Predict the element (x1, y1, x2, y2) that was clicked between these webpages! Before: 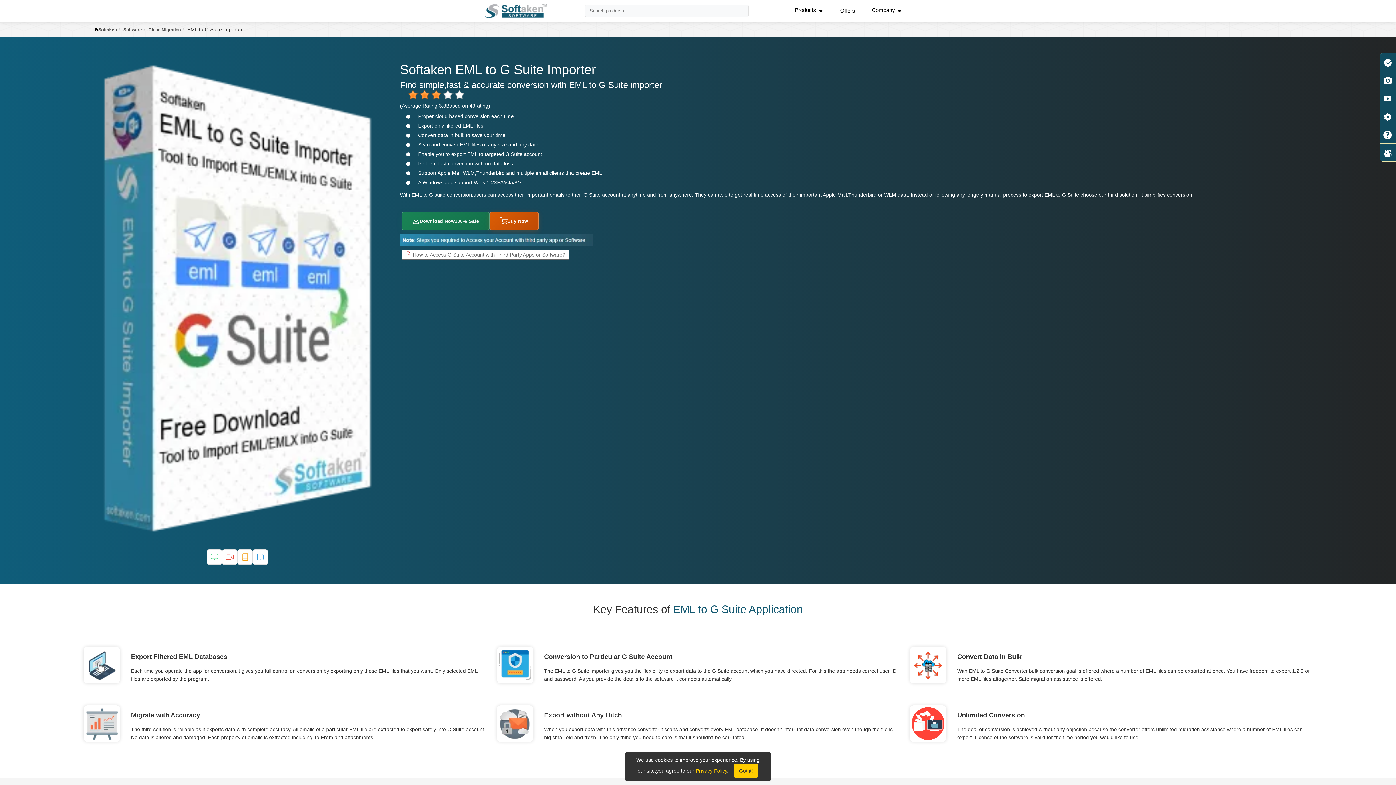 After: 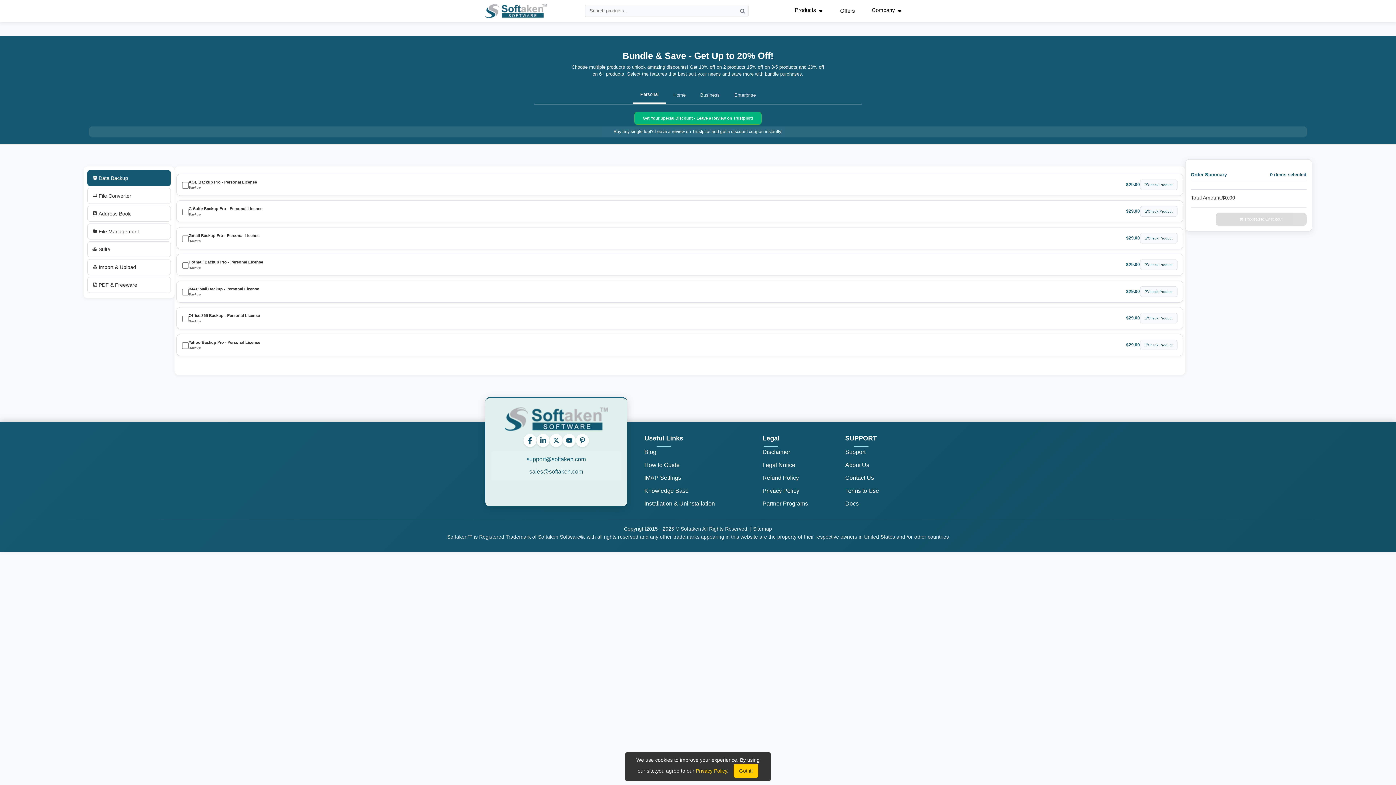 Action: bbox: (837, 0, 858, 21) label: Offers